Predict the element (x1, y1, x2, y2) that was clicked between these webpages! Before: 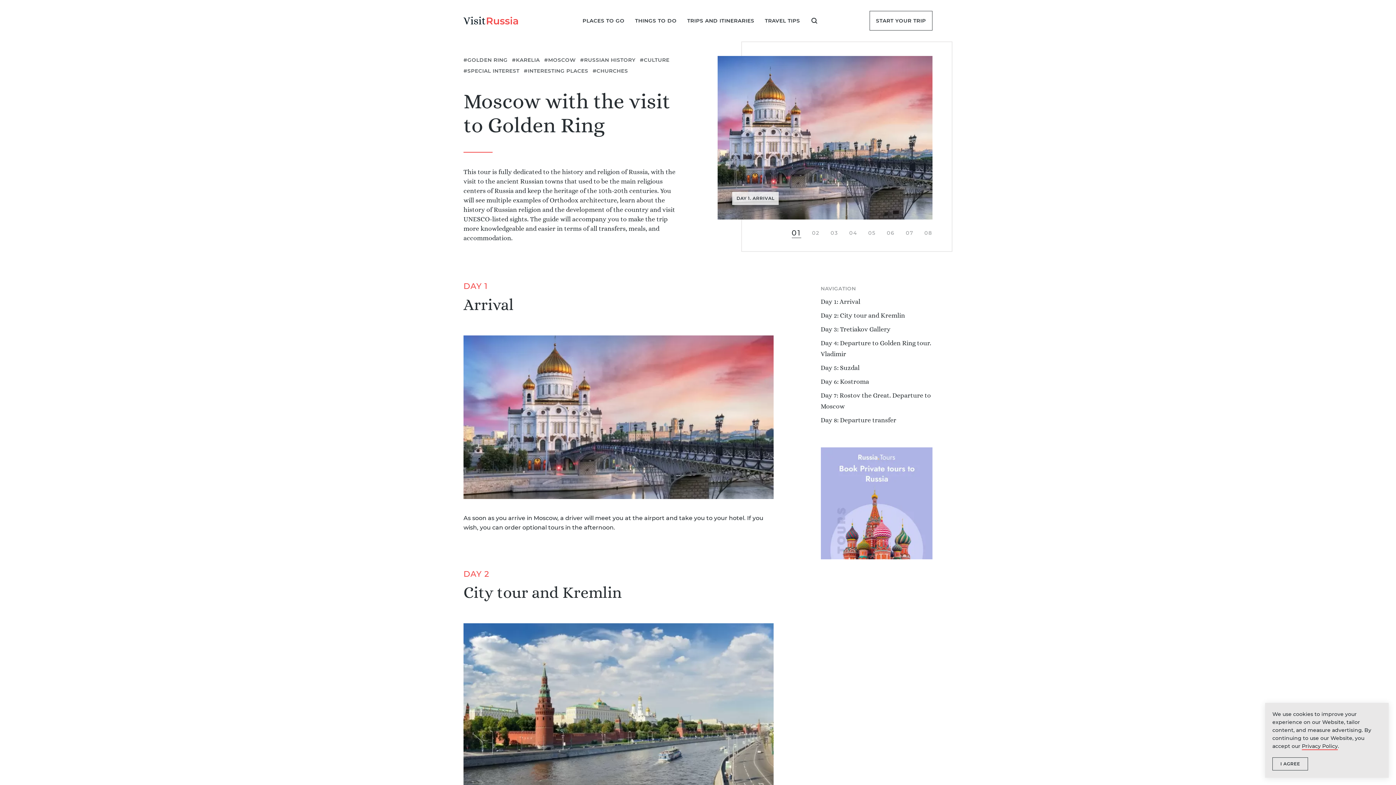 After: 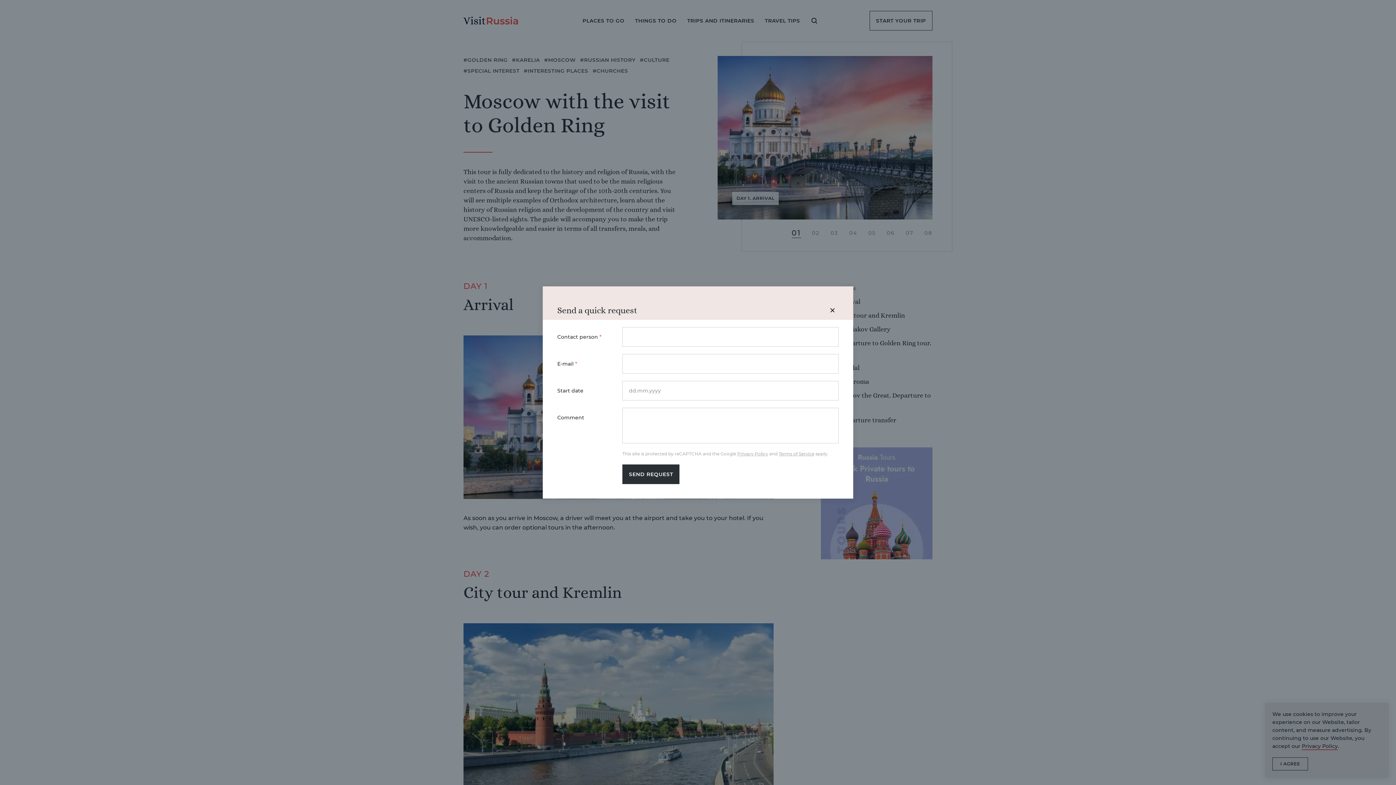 Action: bbox: (869, 10, 932, 30) label: START YOUR TRIP